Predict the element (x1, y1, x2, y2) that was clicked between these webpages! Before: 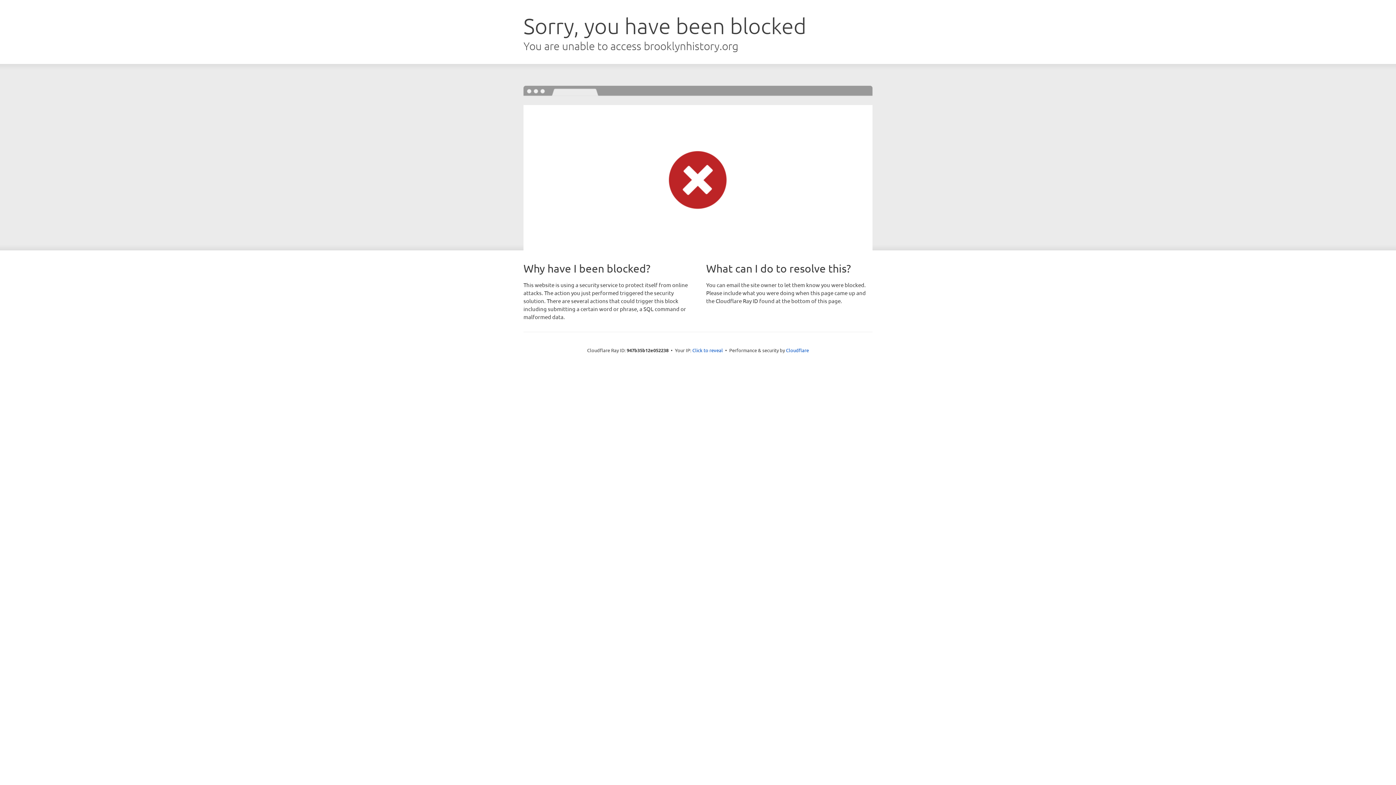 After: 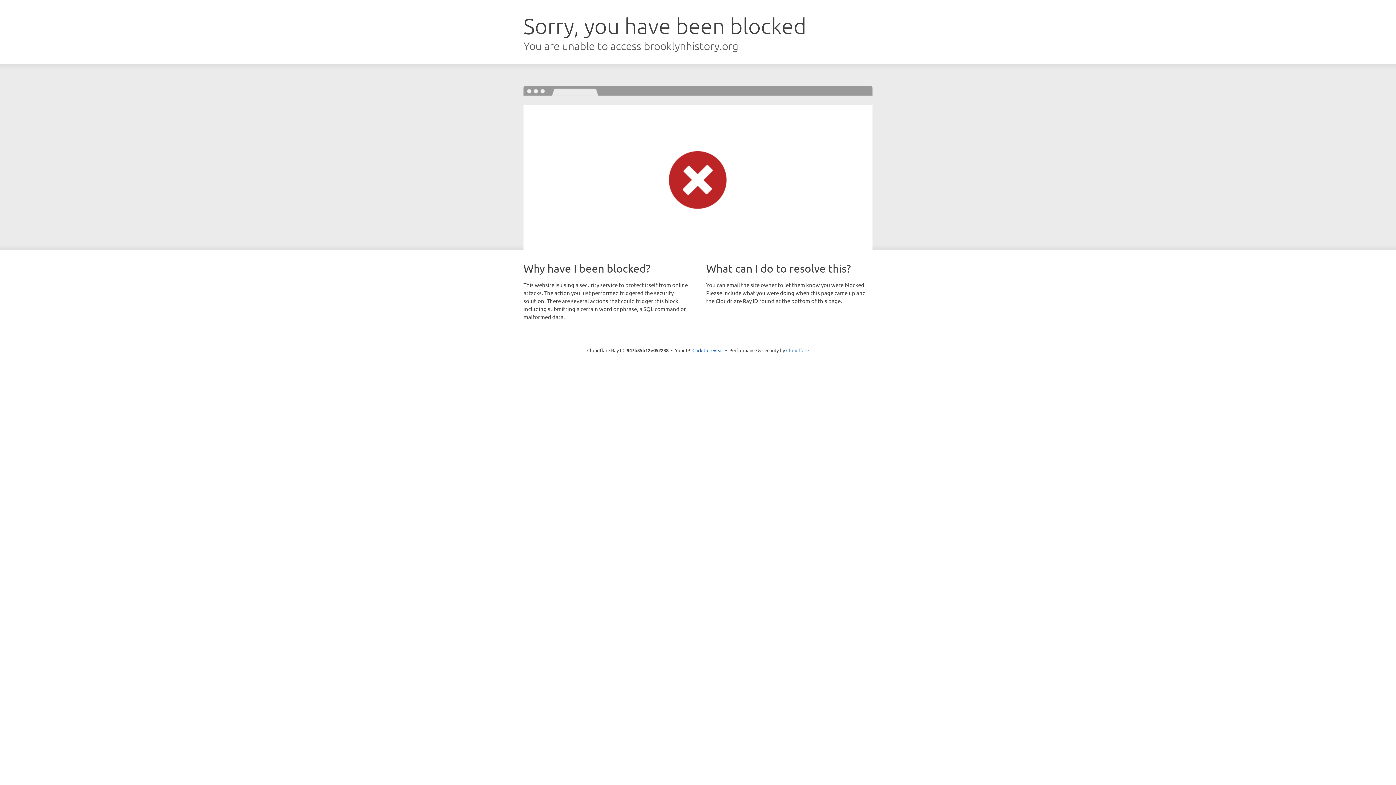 Action: label: Cloudflare bbox: (786, 347, 809, 353)